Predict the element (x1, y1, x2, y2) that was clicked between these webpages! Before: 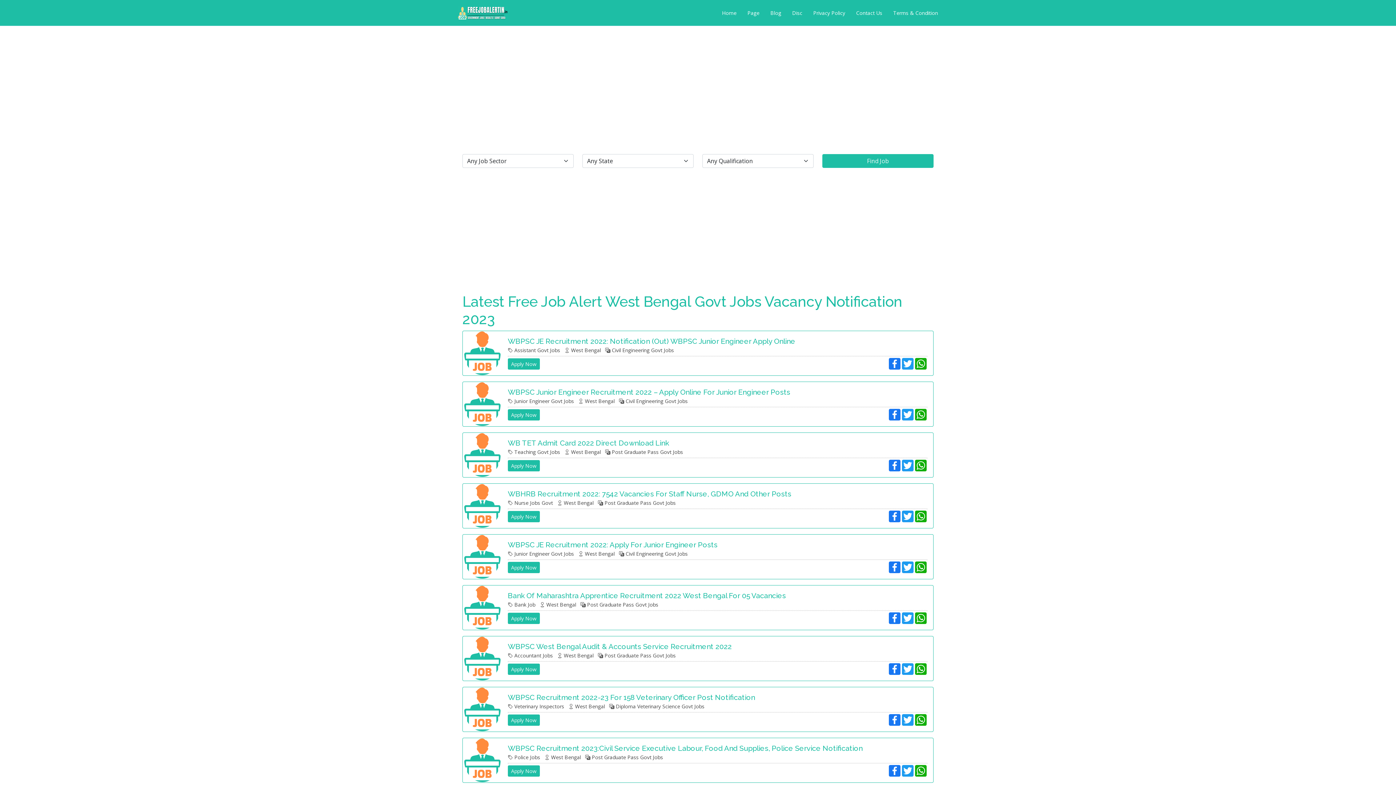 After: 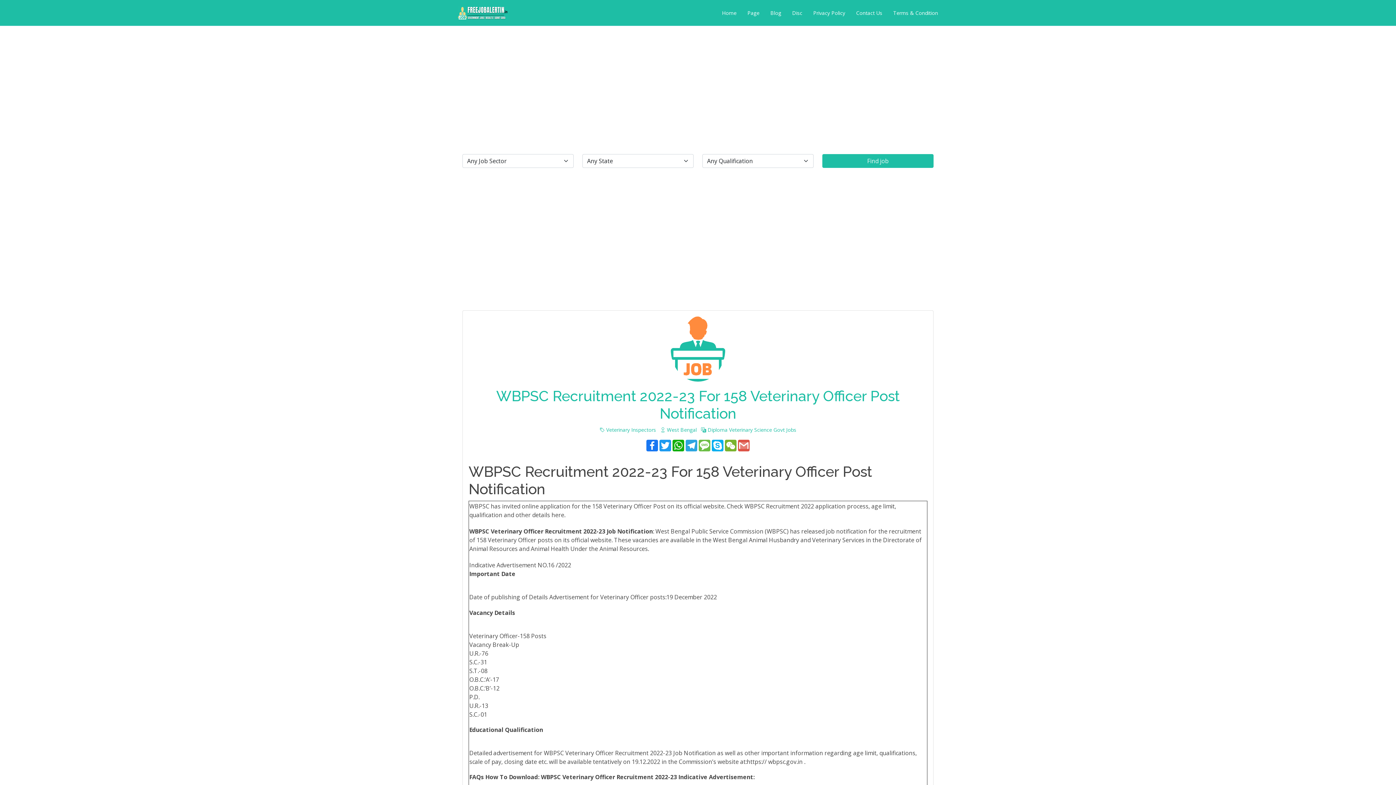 Action: label: WBPSC Recruitment 2022-23 For 158 Veterinary Officer Post Notification bbox: (507, 693, 755, 702)